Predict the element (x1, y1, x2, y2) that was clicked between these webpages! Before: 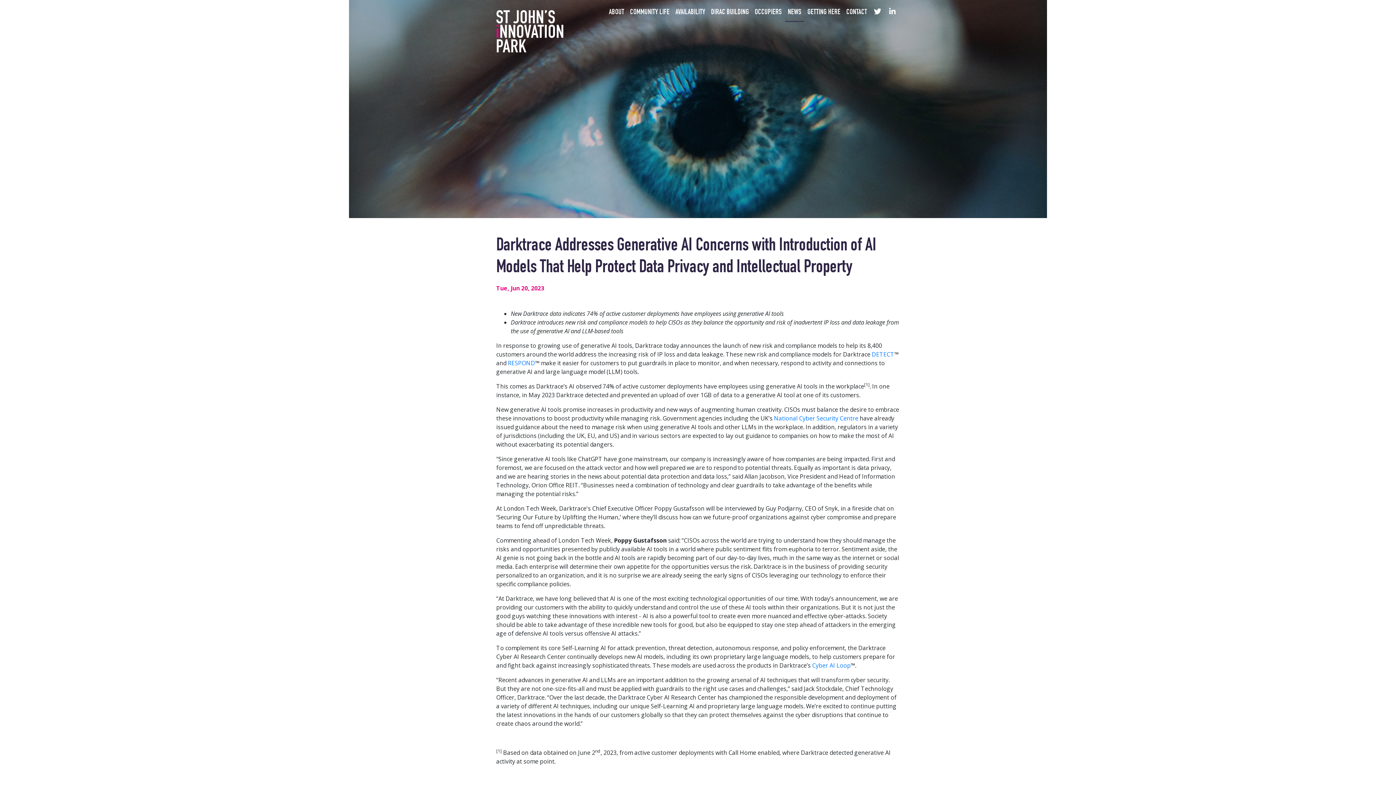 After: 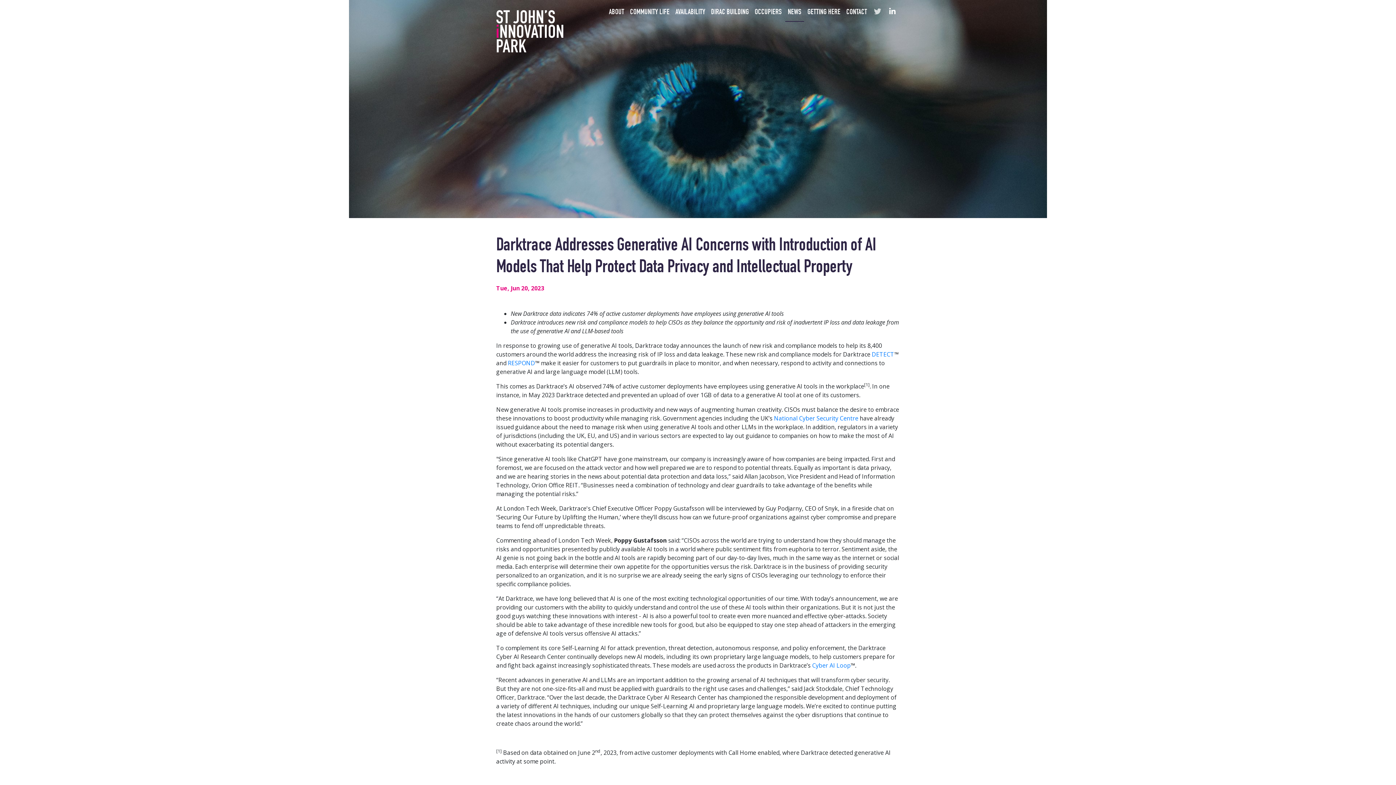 Action: bbox: (870, 4, 885, 21)